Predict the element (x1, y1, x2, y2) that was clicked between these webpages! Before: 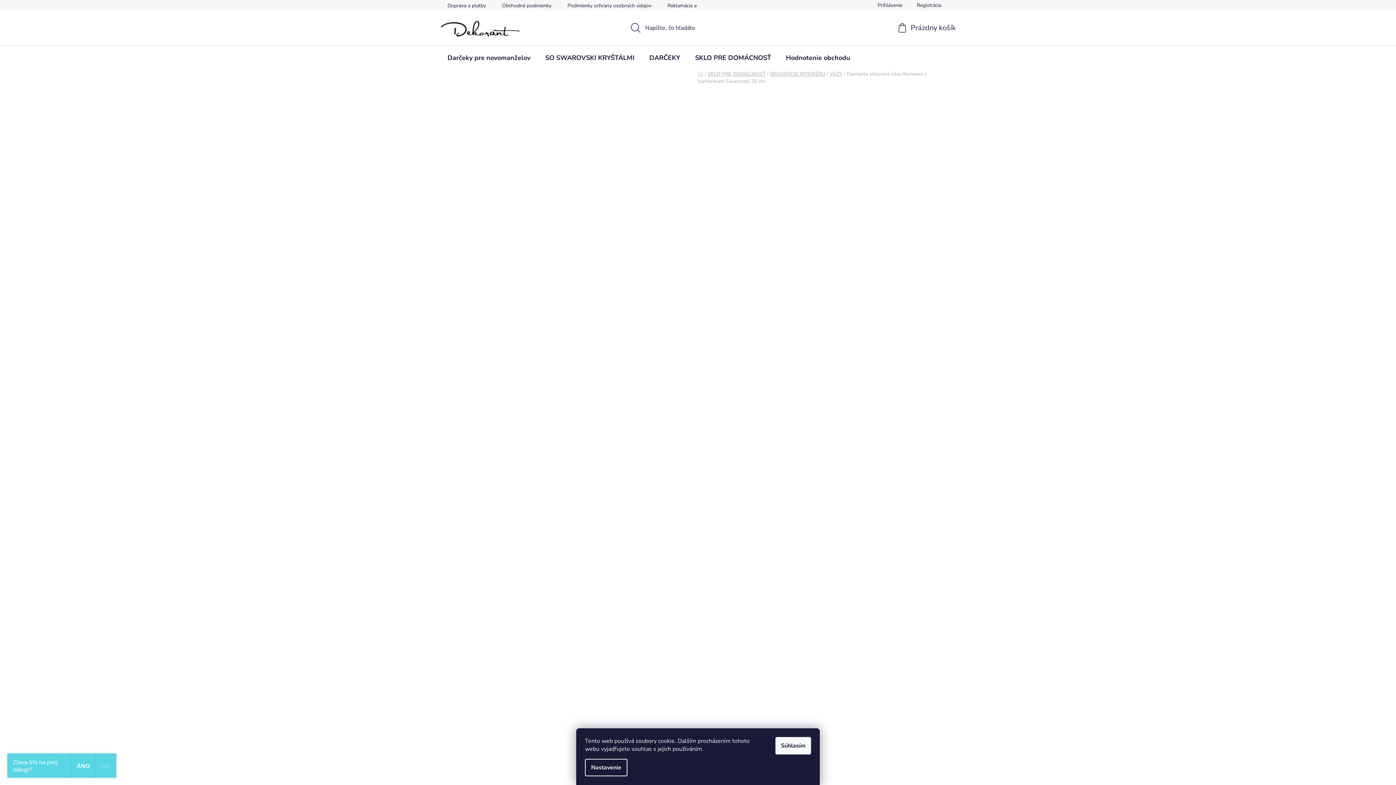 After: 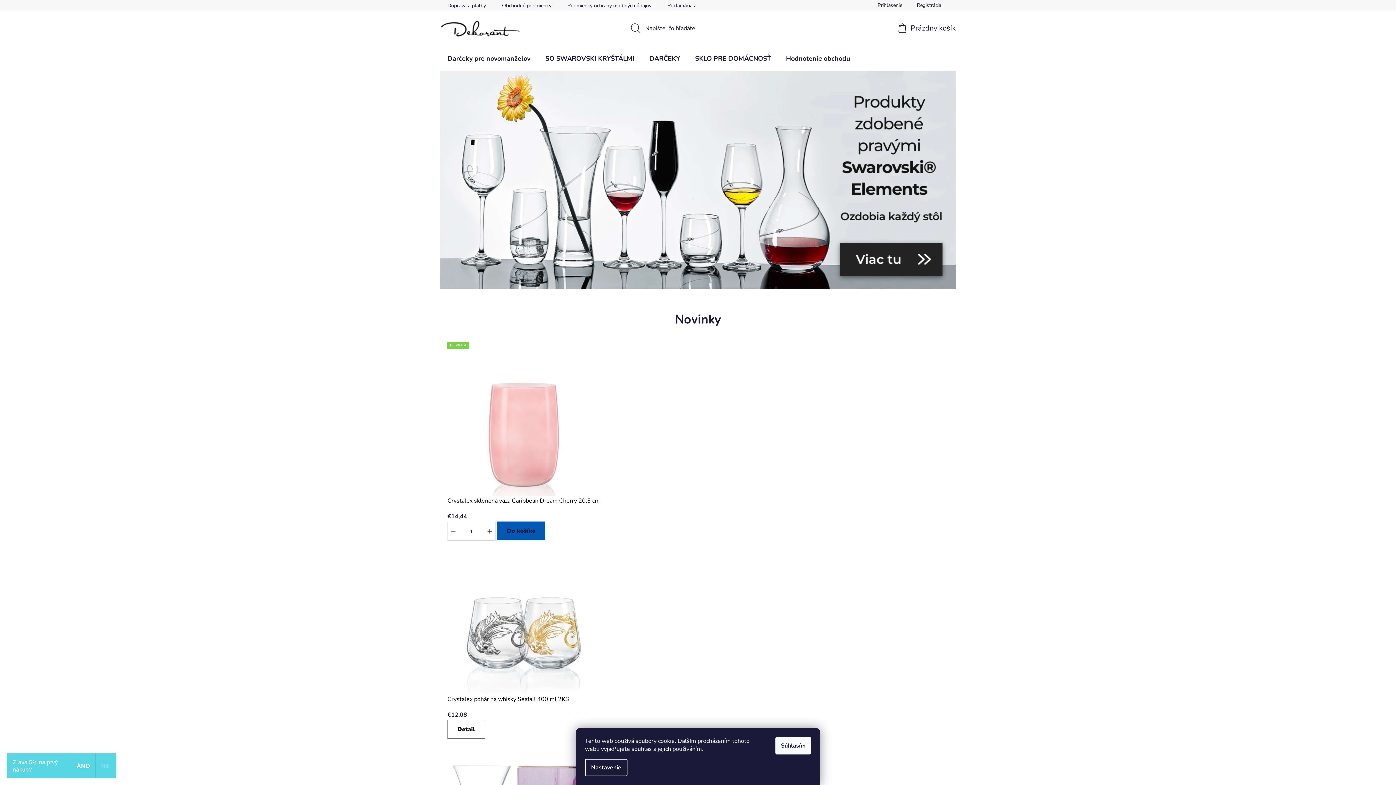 Action: bbox: (440, 16, 520, 37)